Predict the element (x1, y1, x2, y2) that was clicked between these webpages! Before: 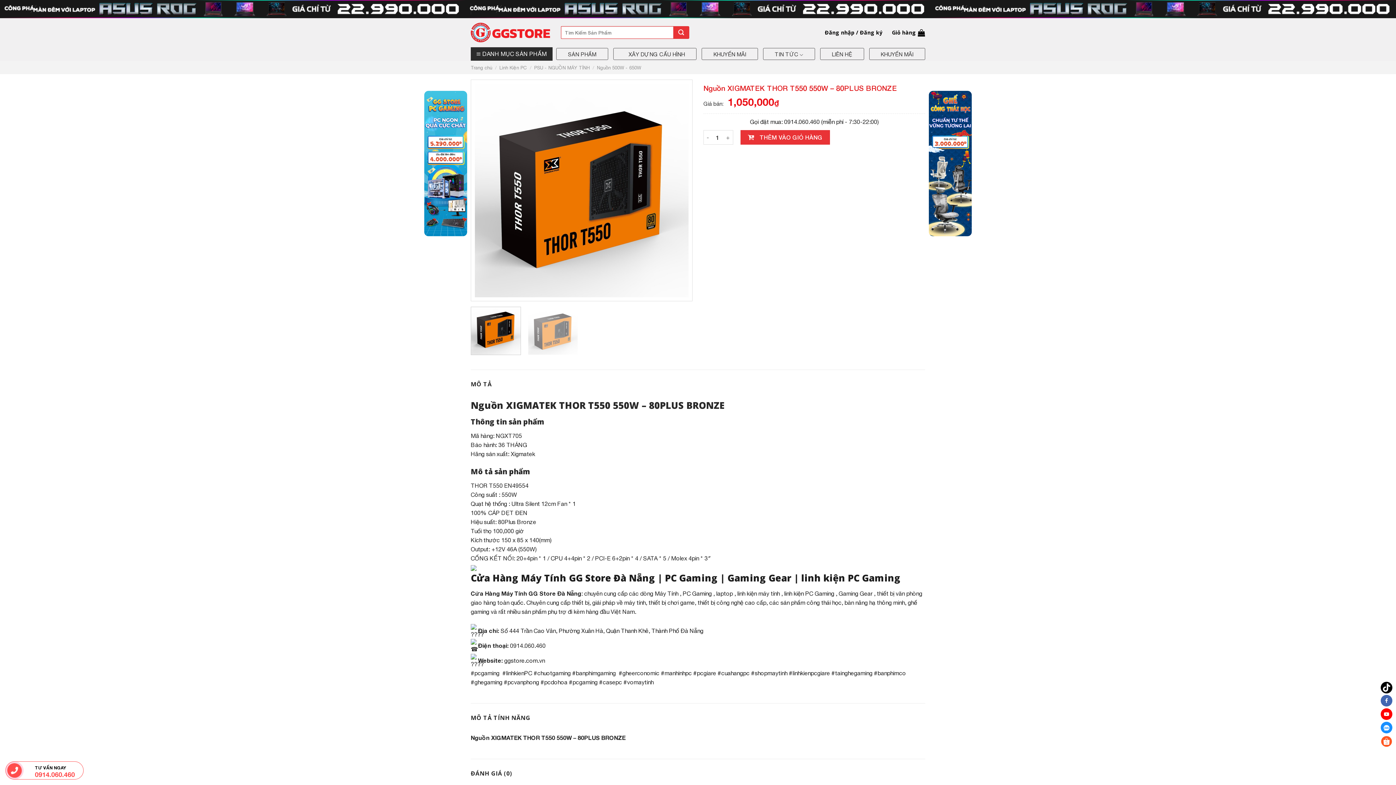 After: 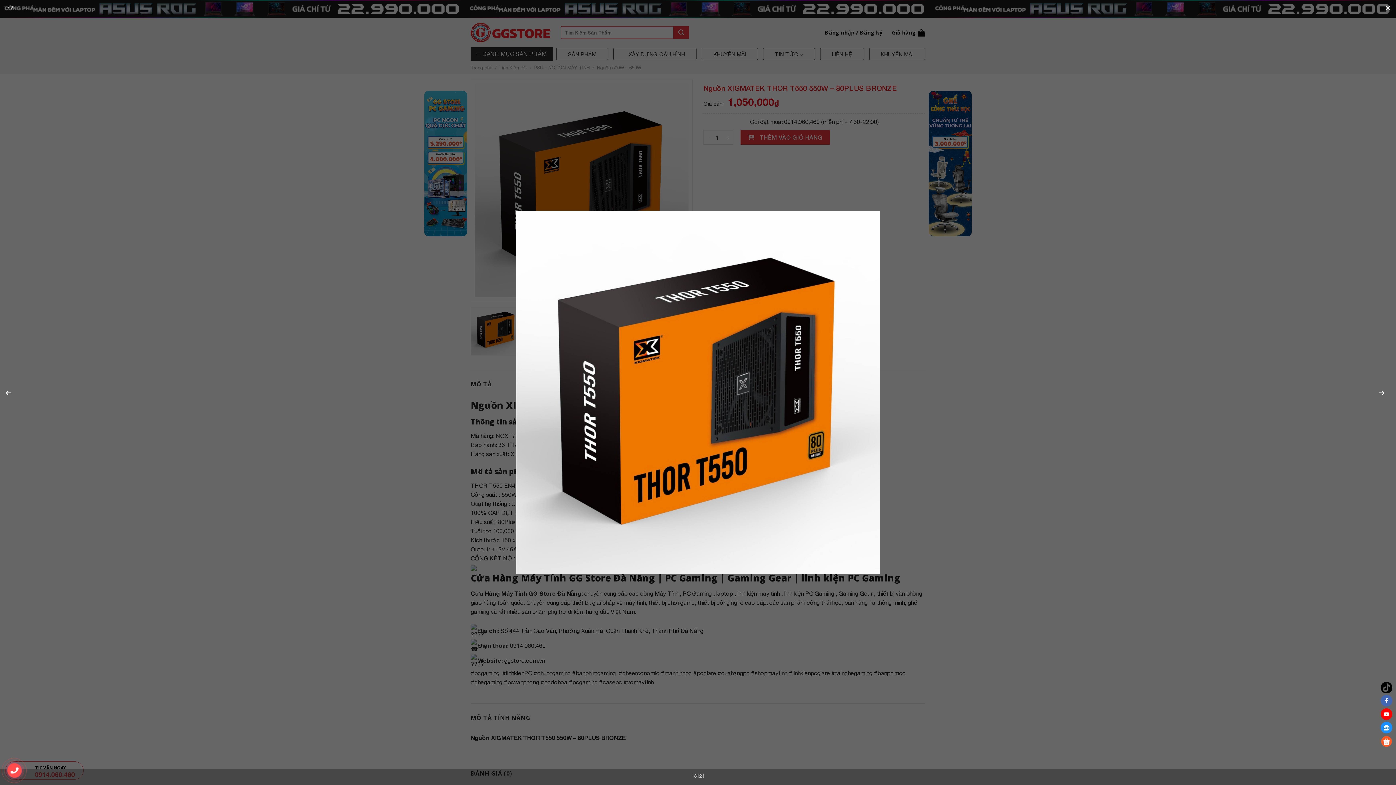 Action: bbox: (474, 186, 688, 193)